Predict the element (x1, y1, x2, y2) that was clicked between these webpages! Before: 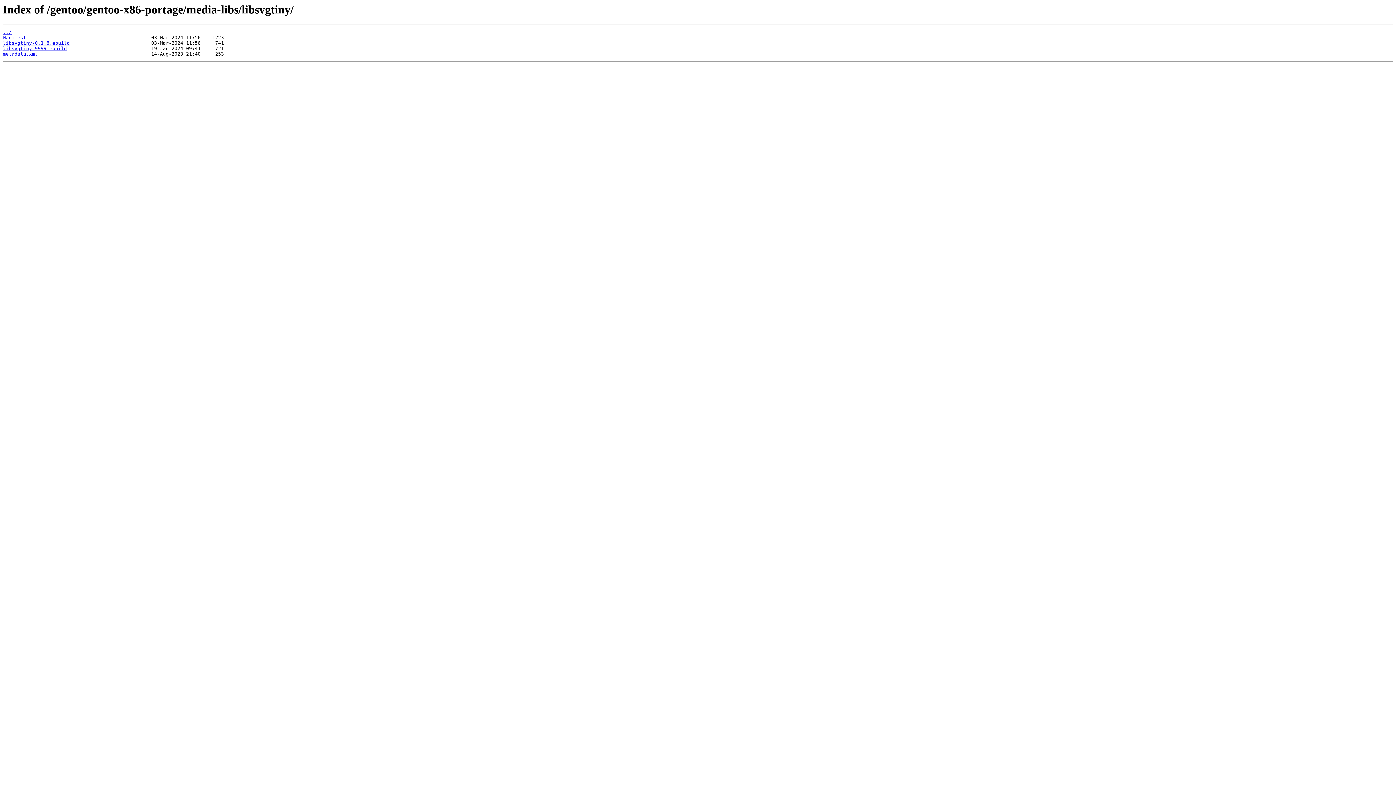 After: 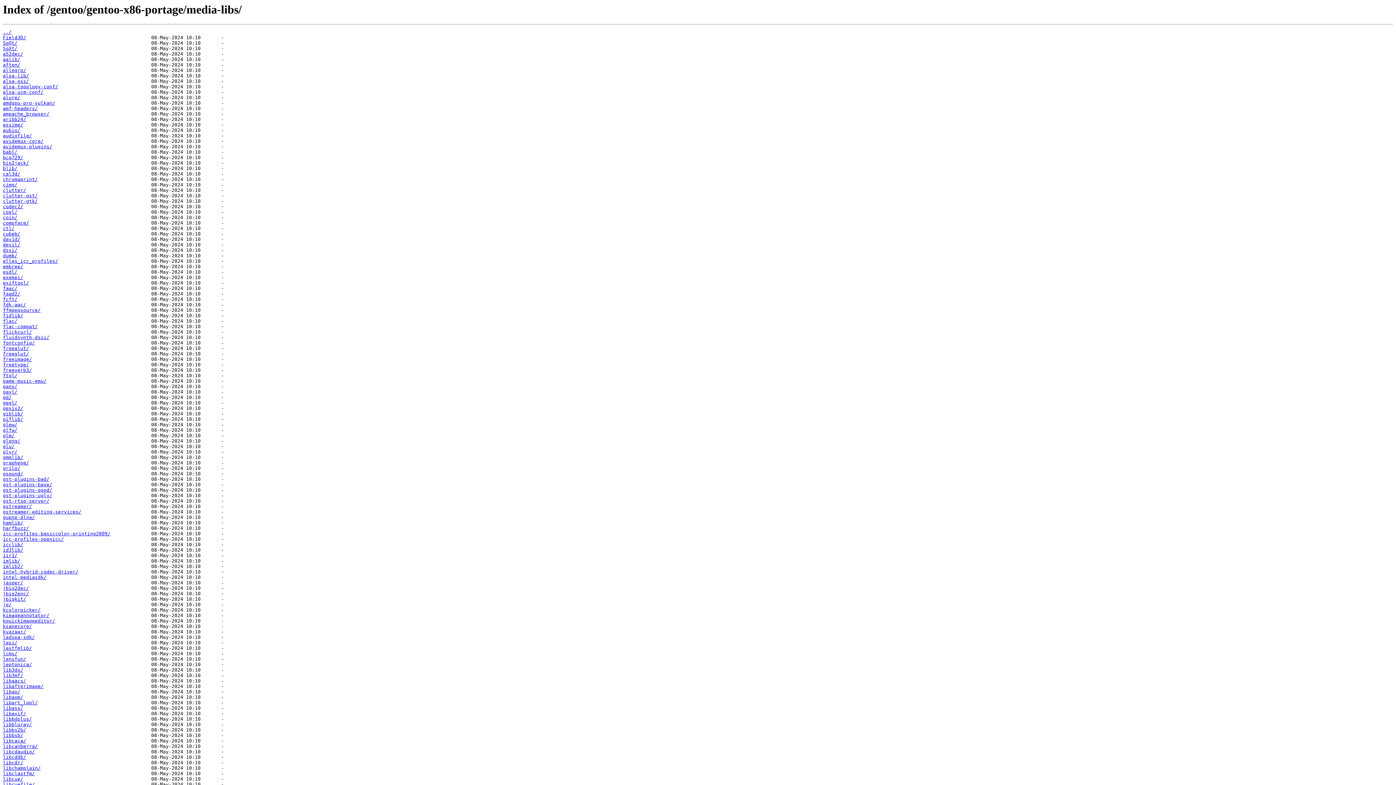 Action: bbox: (2, 29, 11, 35) label: ../